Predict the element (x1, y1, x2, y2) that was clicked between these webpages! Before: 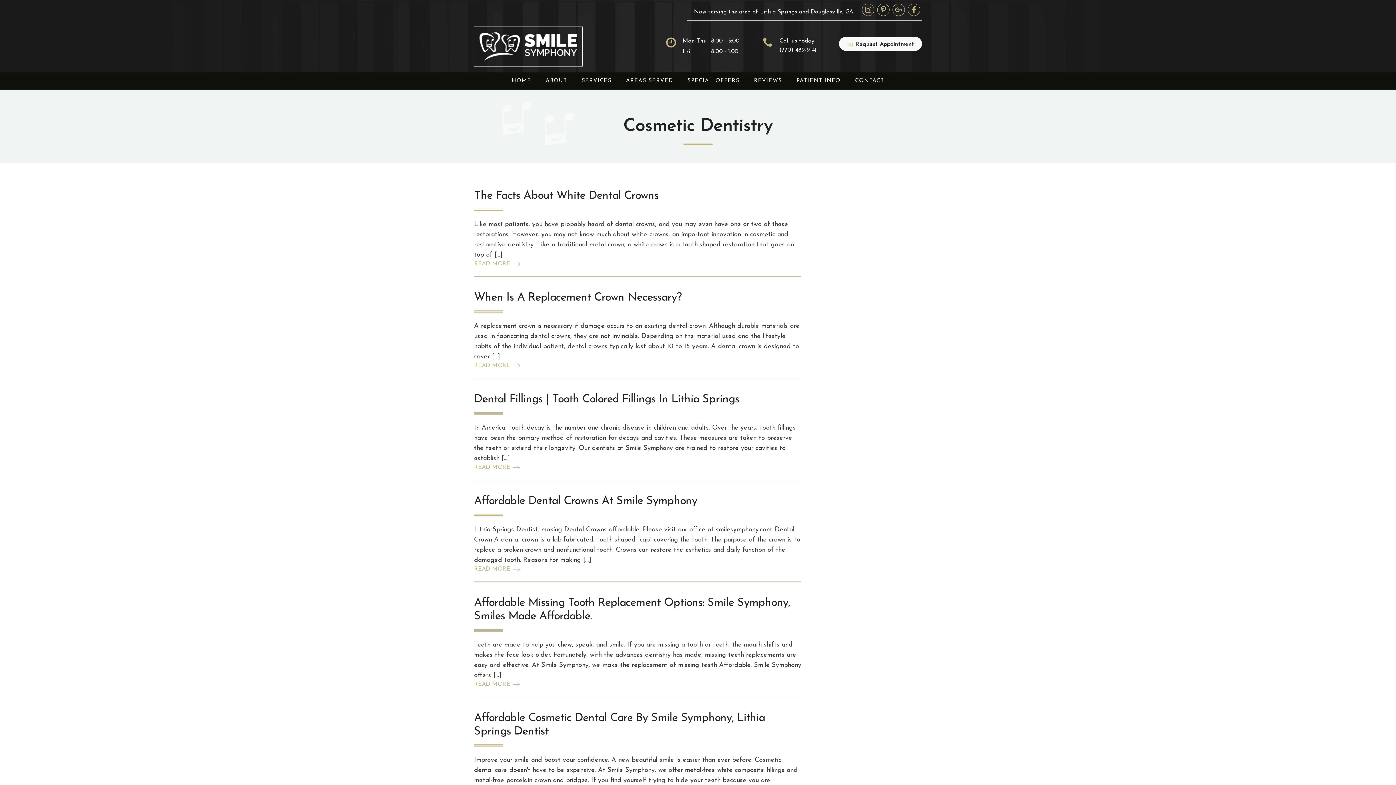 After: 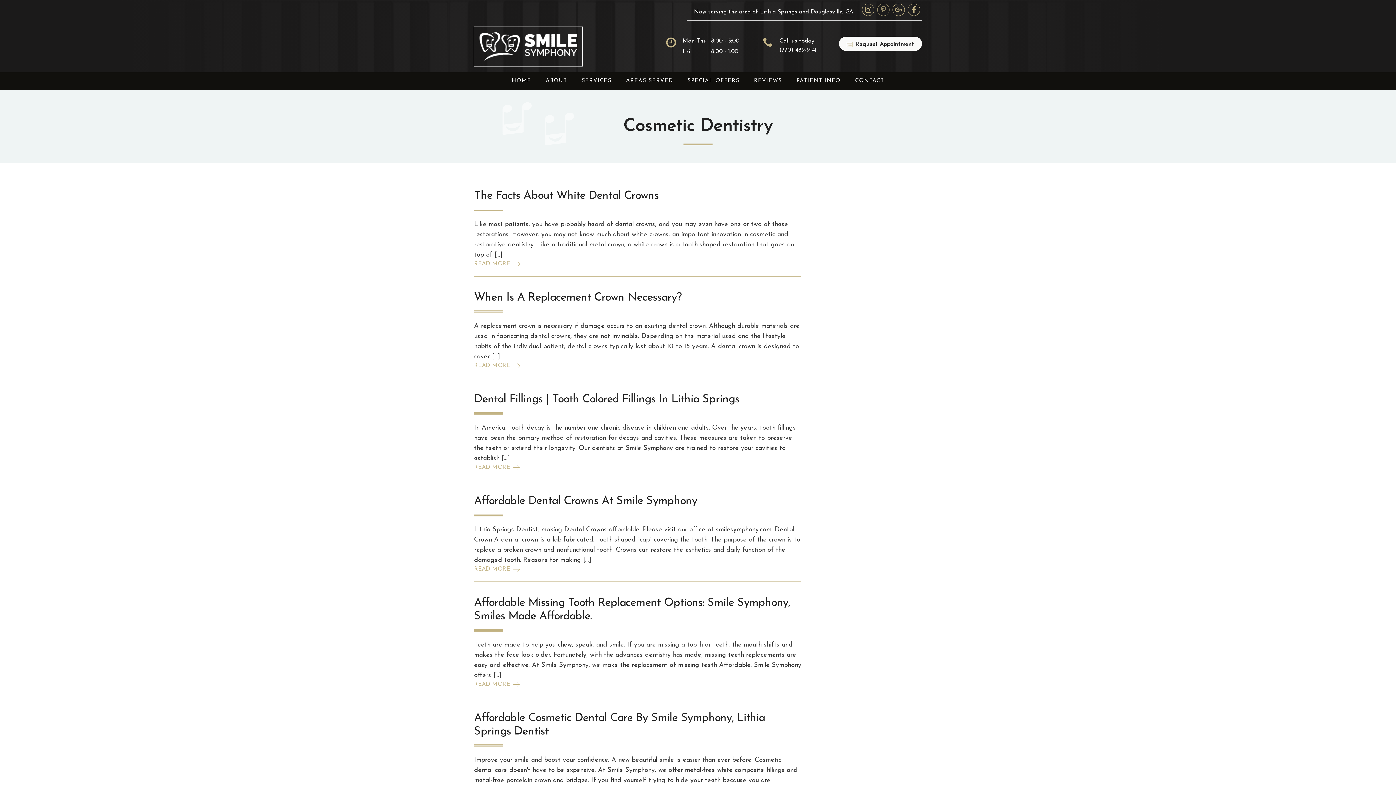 Action: bbox: (877, 3, 889, 16)